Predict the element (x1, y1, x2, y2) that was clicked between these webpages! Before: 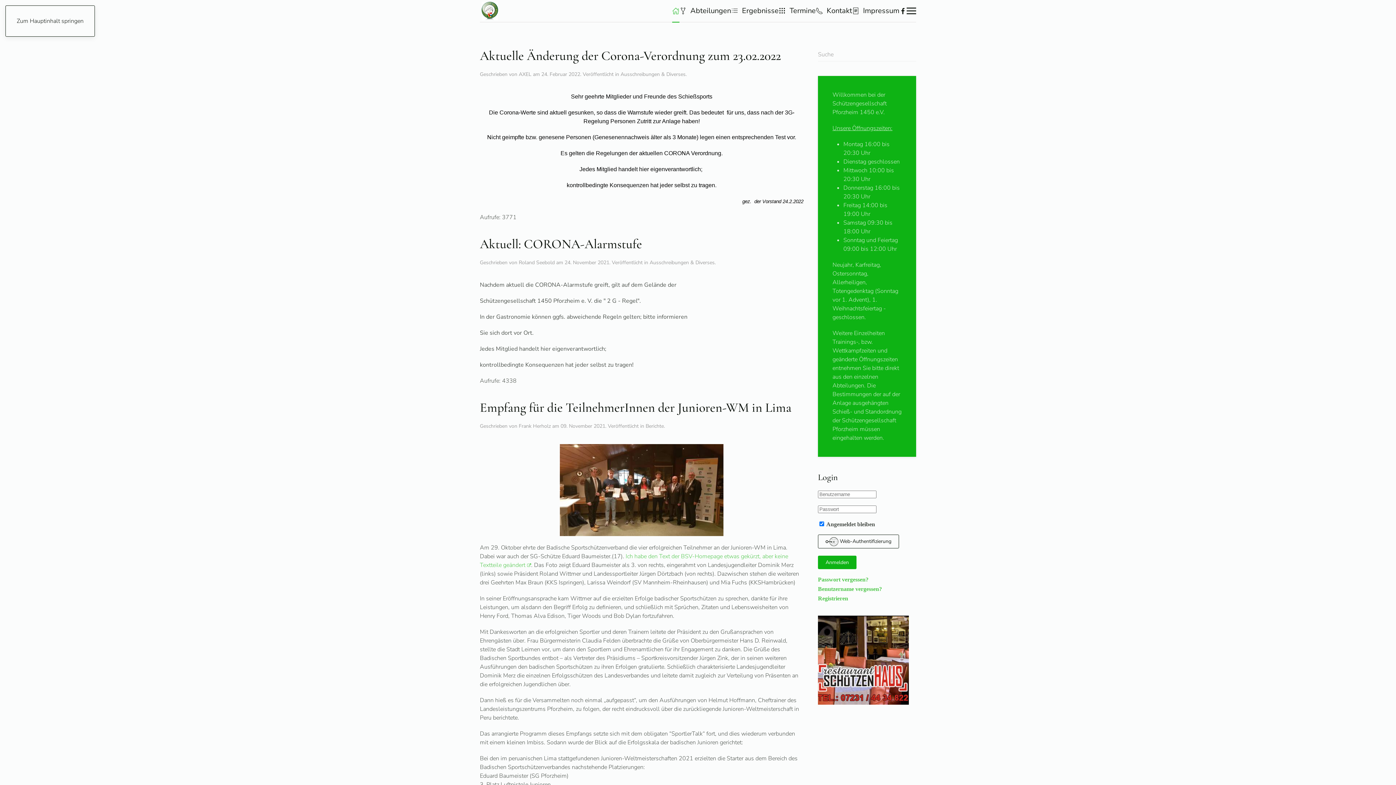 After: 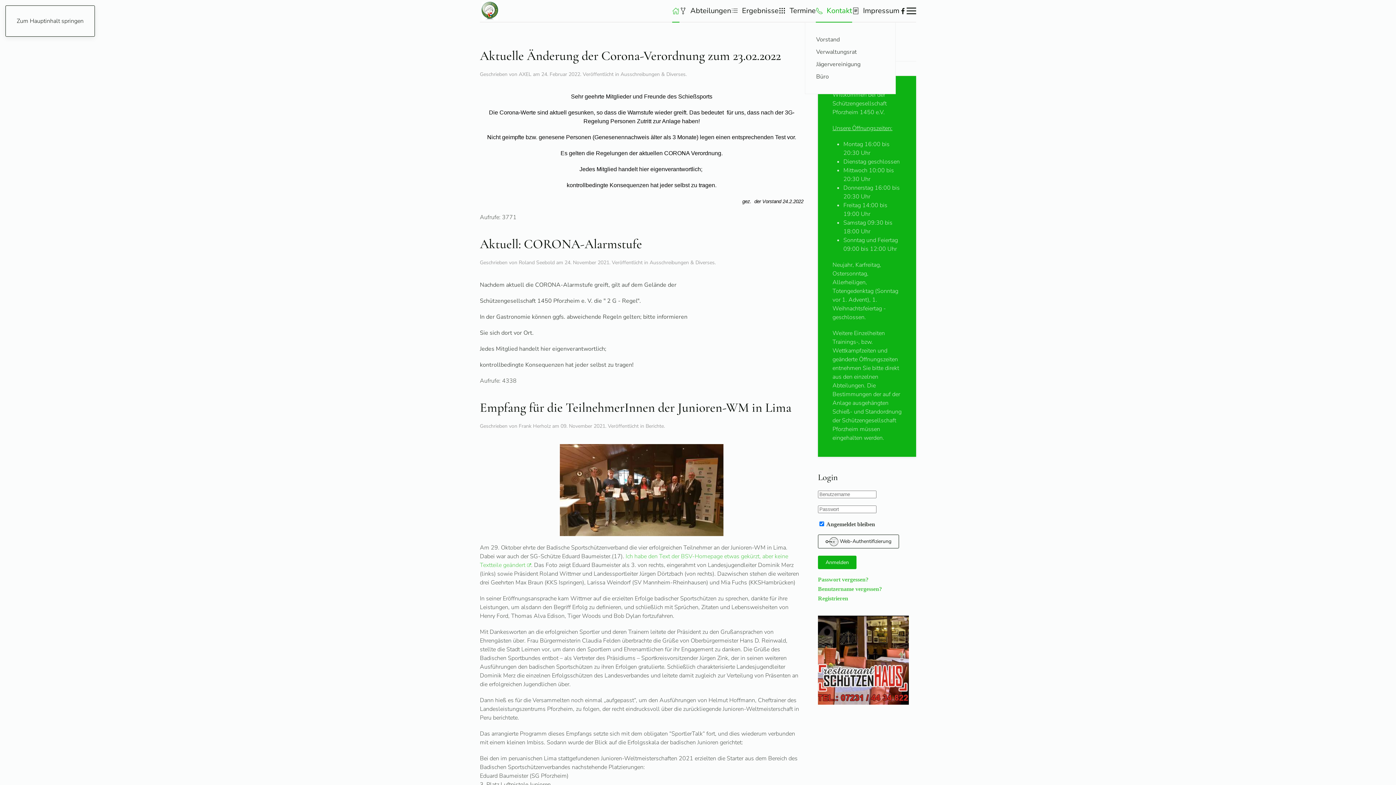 Action: bbox: (816, 0, 852, 21) label: Kontakt